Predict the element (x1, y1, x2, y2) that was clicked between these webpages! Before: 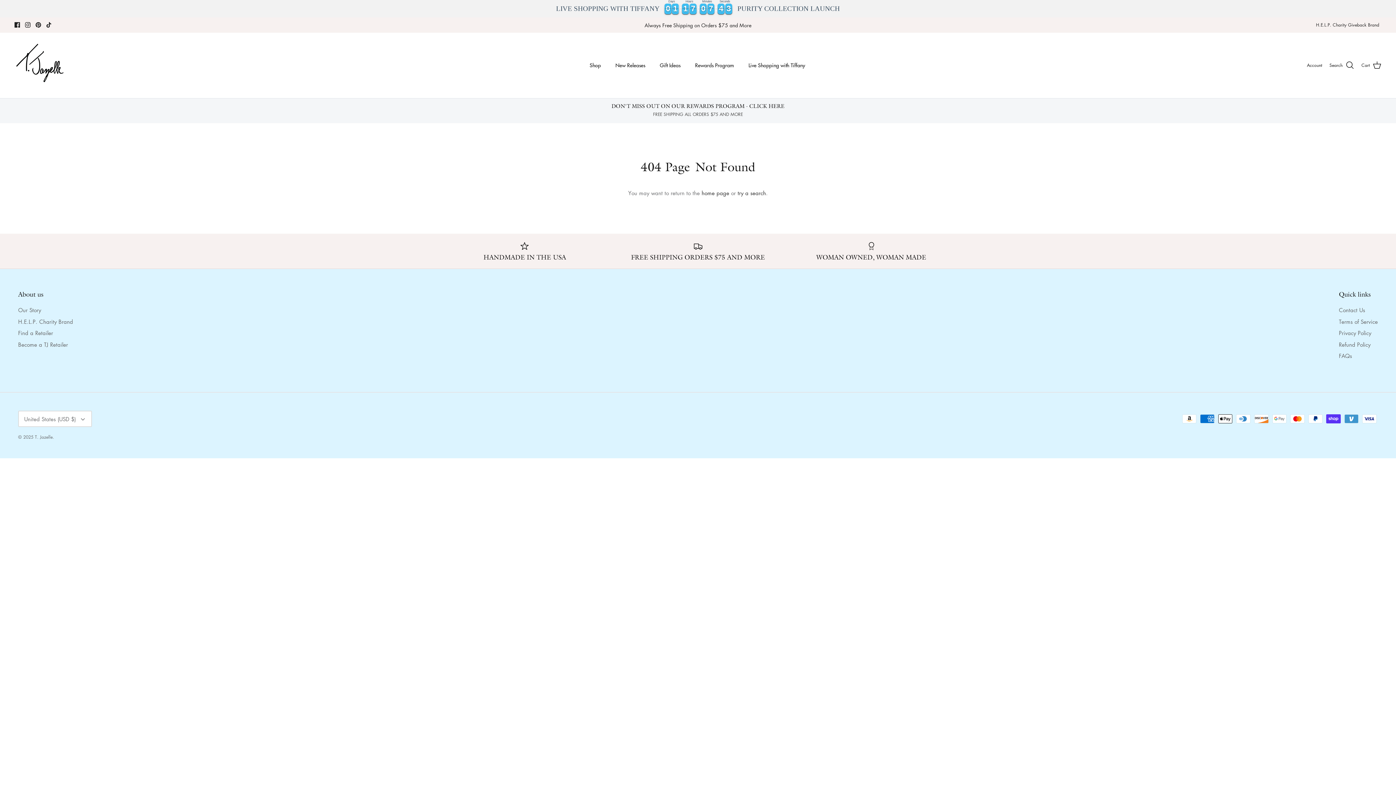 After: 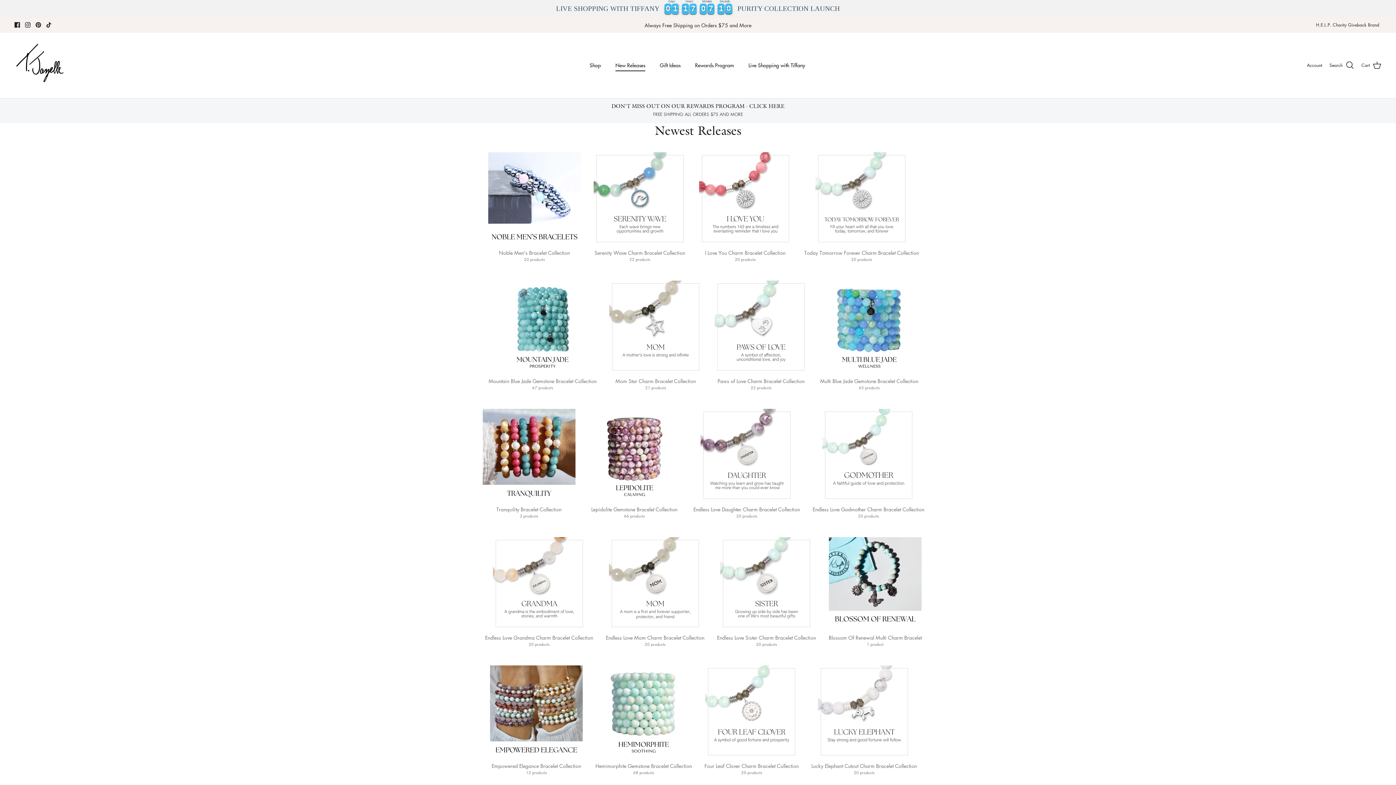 Action: bbox: (443, 241, 606, 261) label: HANDMADE IN THE USA